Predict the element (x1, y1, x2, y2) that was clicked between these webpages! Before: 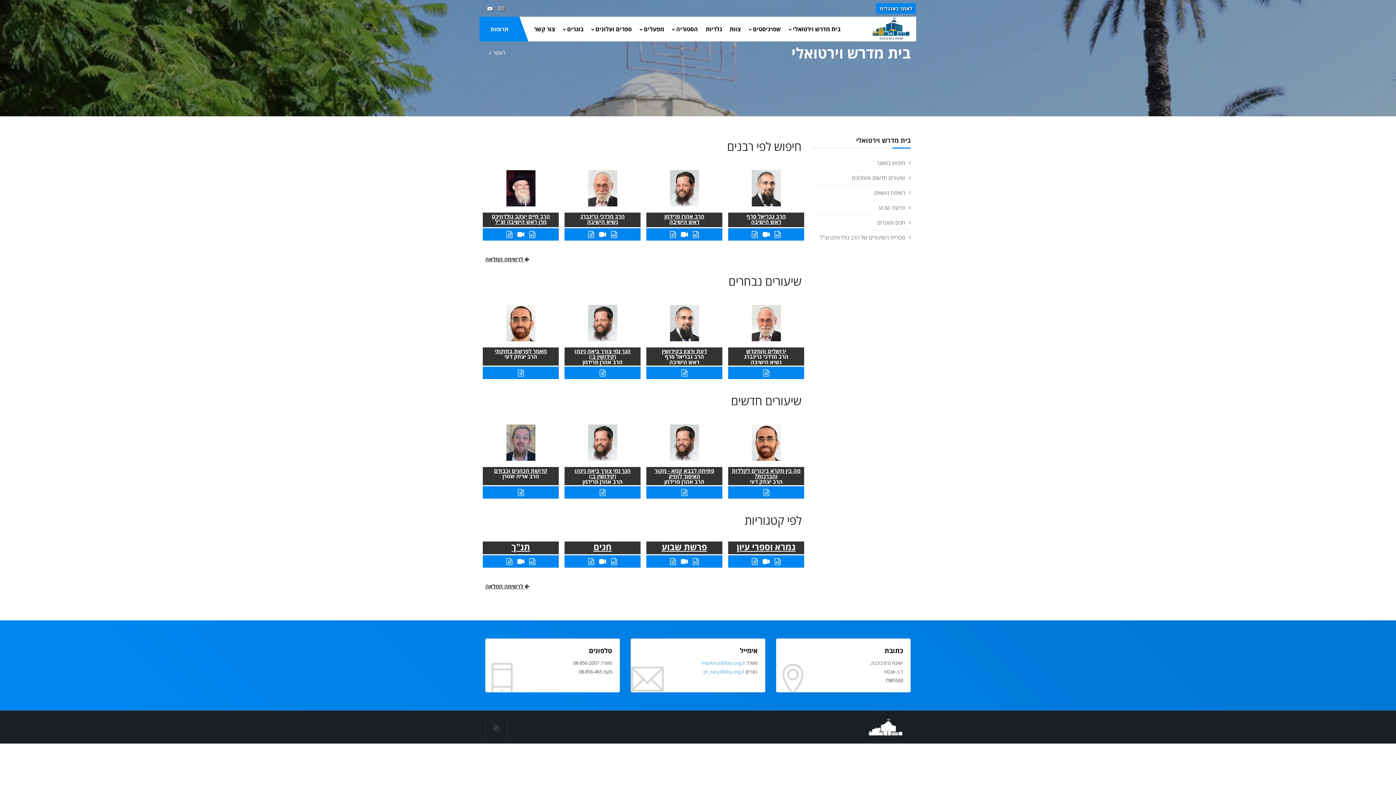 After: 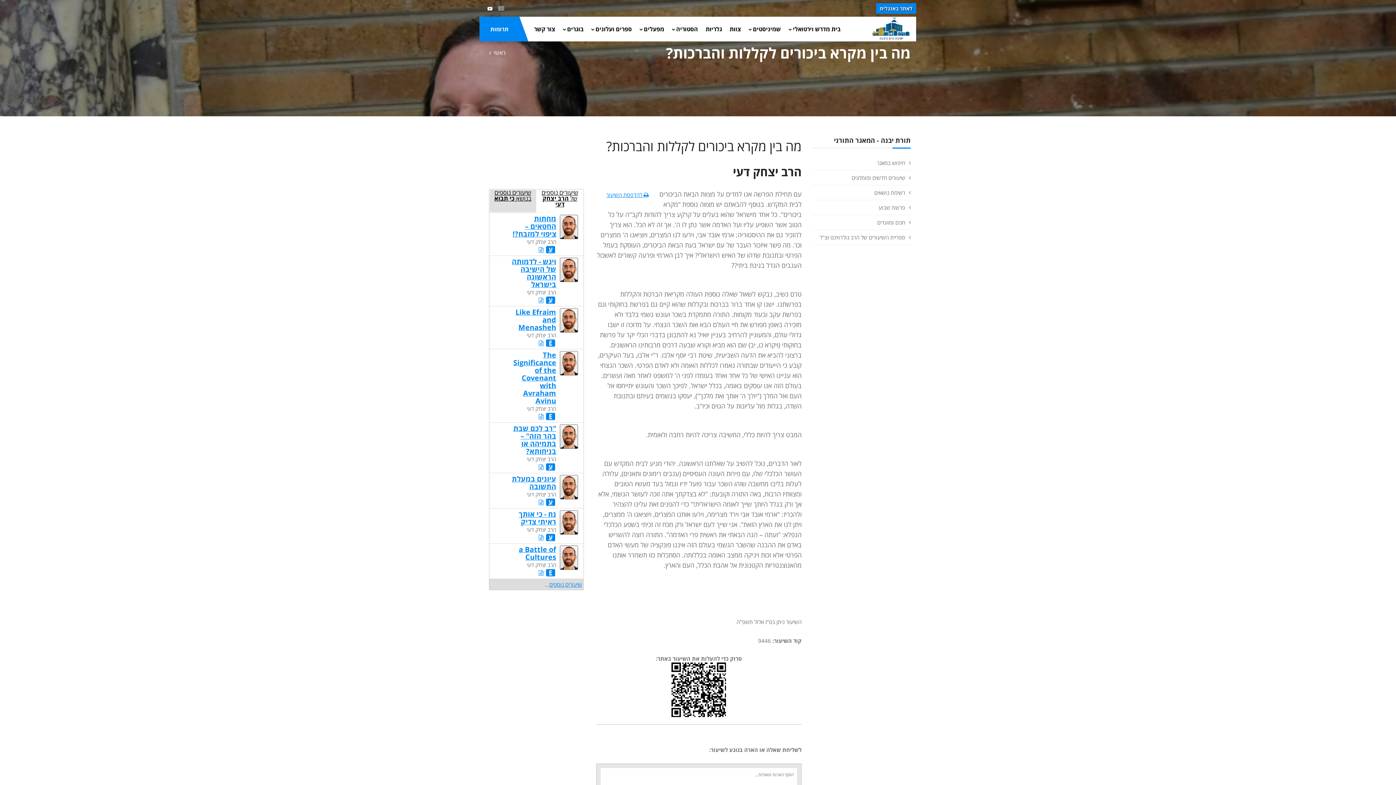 Action: bbox: (763, 487, 769, 497)